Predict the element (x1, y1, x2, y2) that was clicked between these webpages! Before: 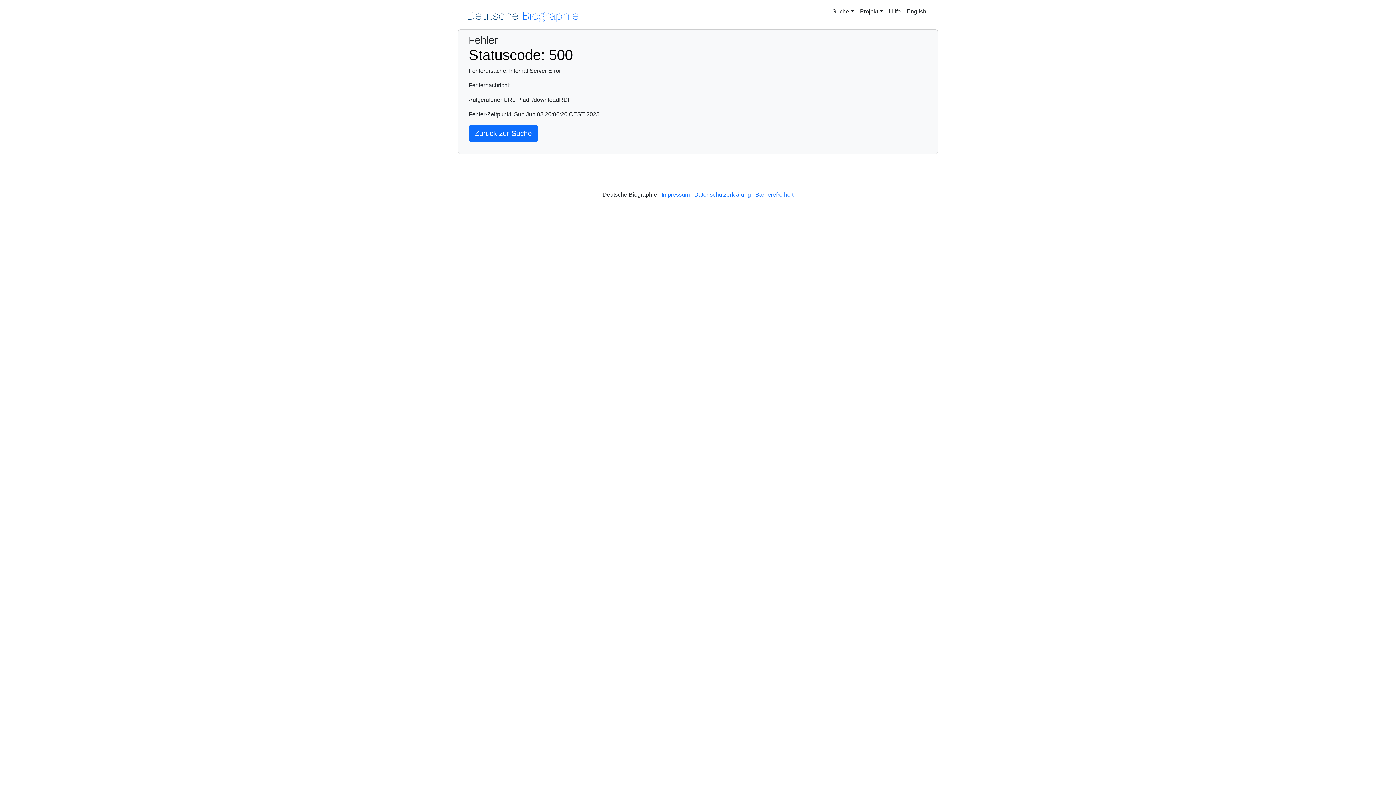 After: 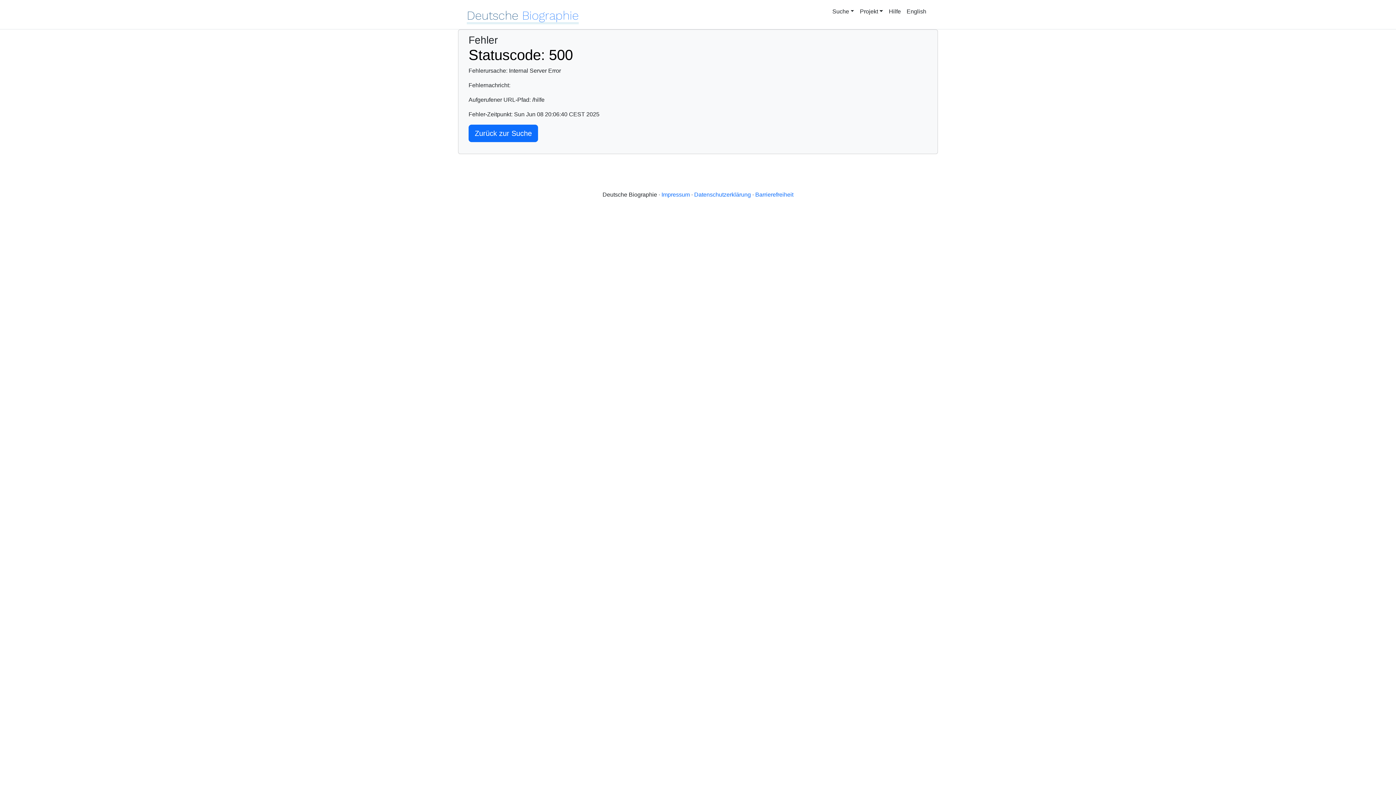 Action: label: Hilfe bbox: (889, 7, 901, 16)